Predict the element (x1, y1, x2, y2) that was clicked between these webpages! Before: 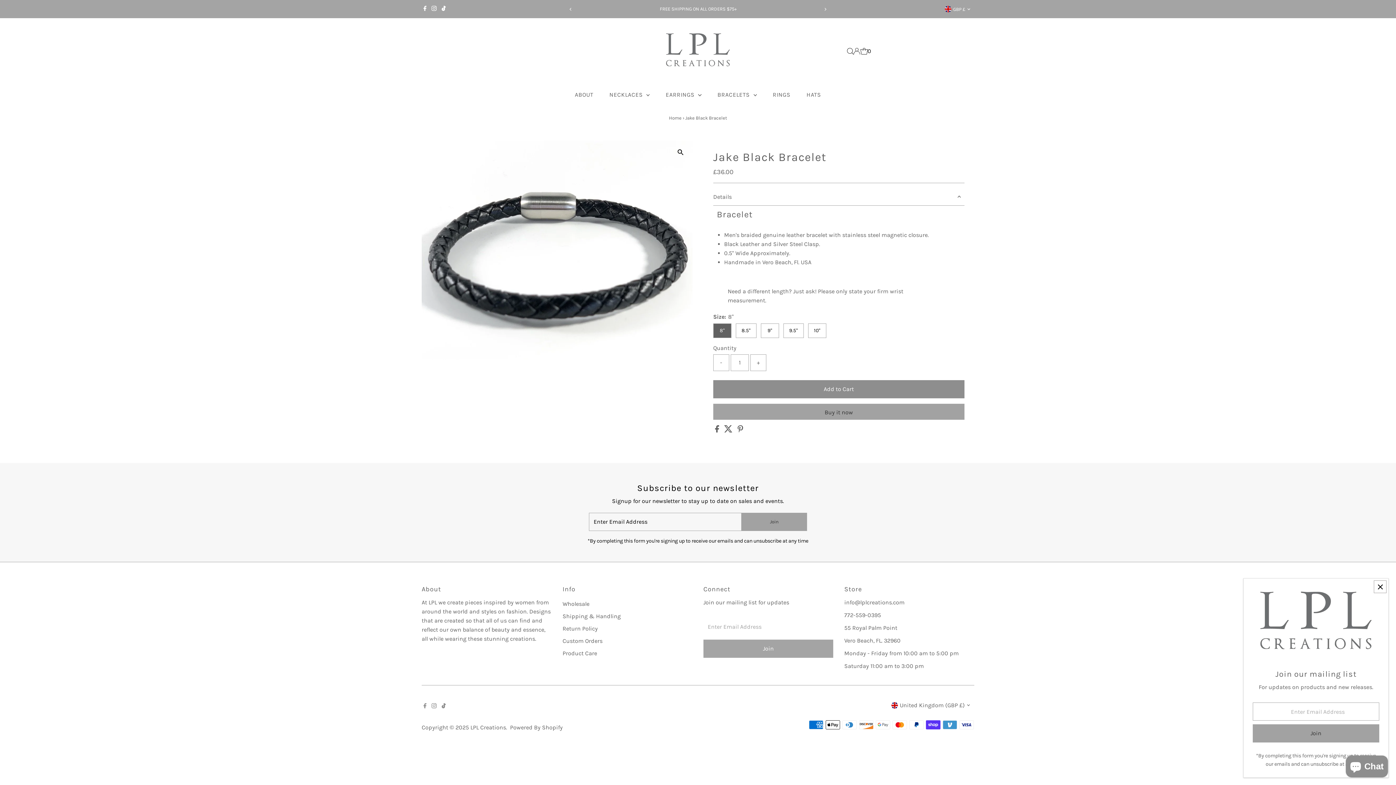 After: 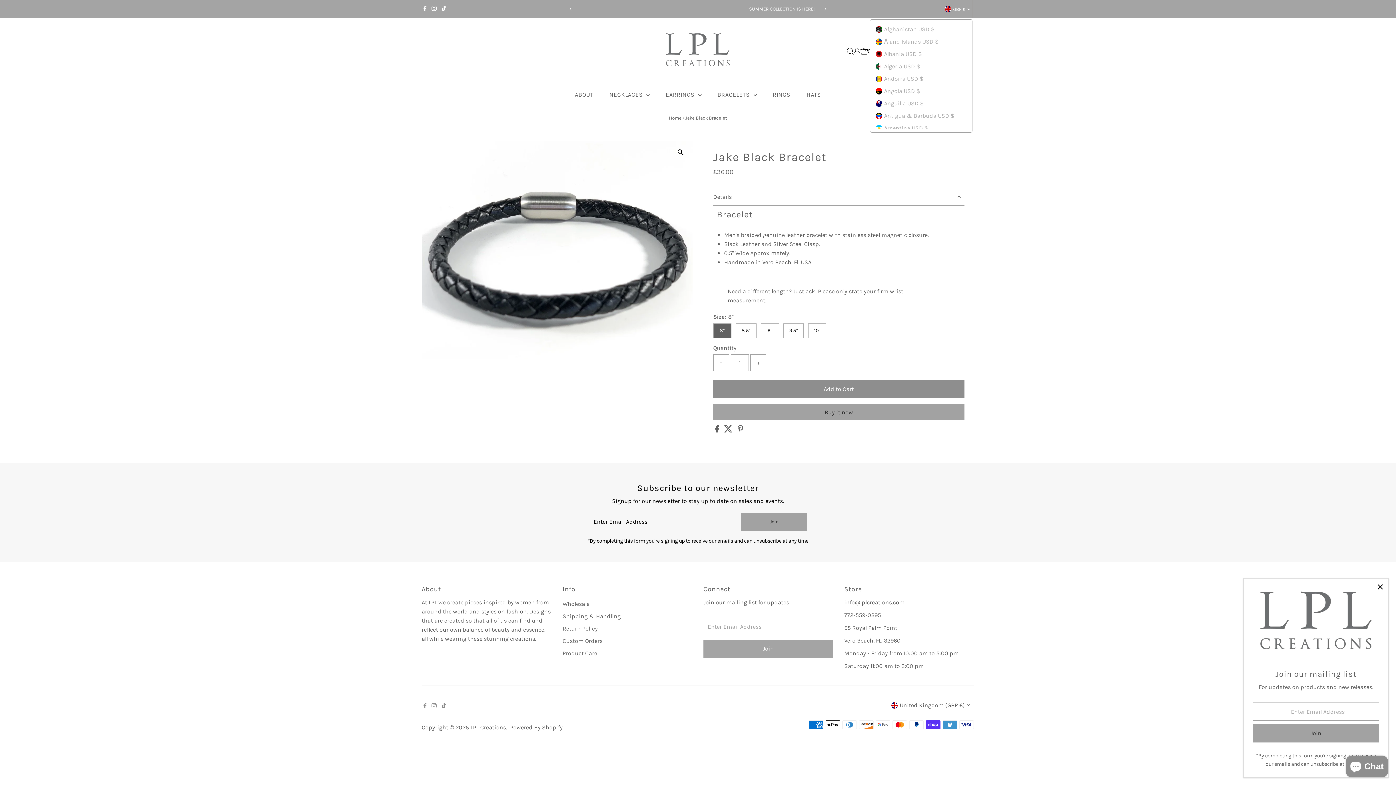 Action: bbox: (945, 0, 972, 18) label: GBP £